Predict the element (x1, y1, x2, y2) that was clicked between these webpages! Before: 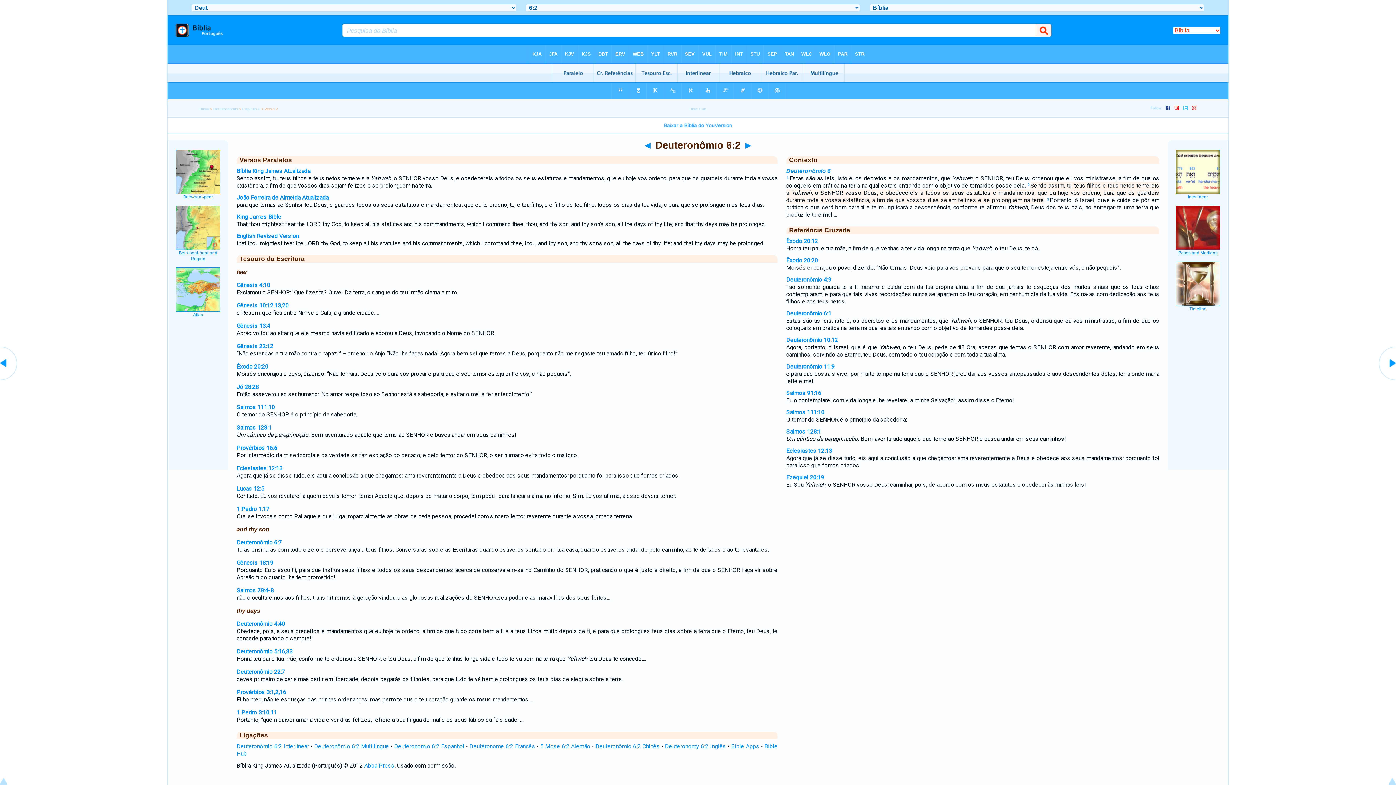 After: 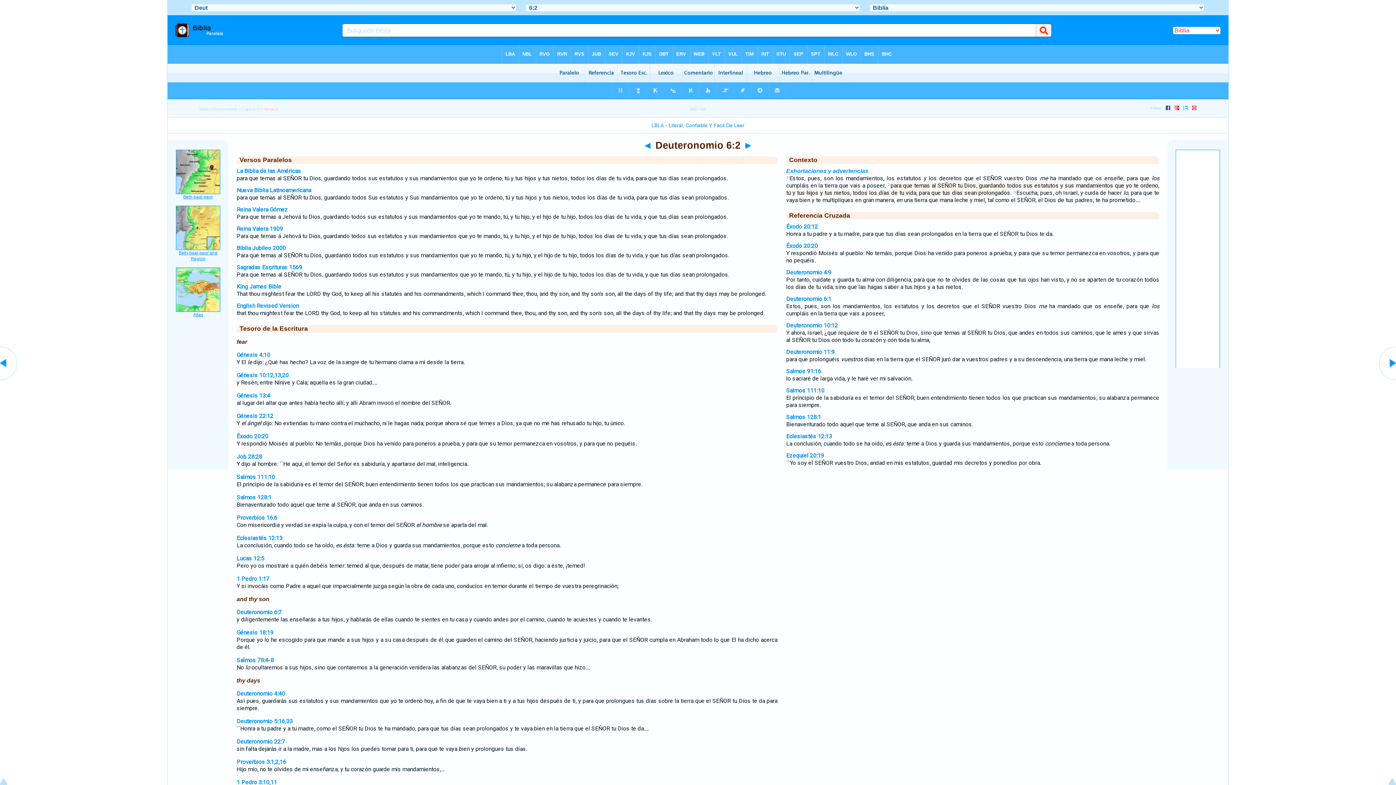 Action: label: Deuteronomio 6:2 Espanhol bbox: (394, 743, 464, 750)